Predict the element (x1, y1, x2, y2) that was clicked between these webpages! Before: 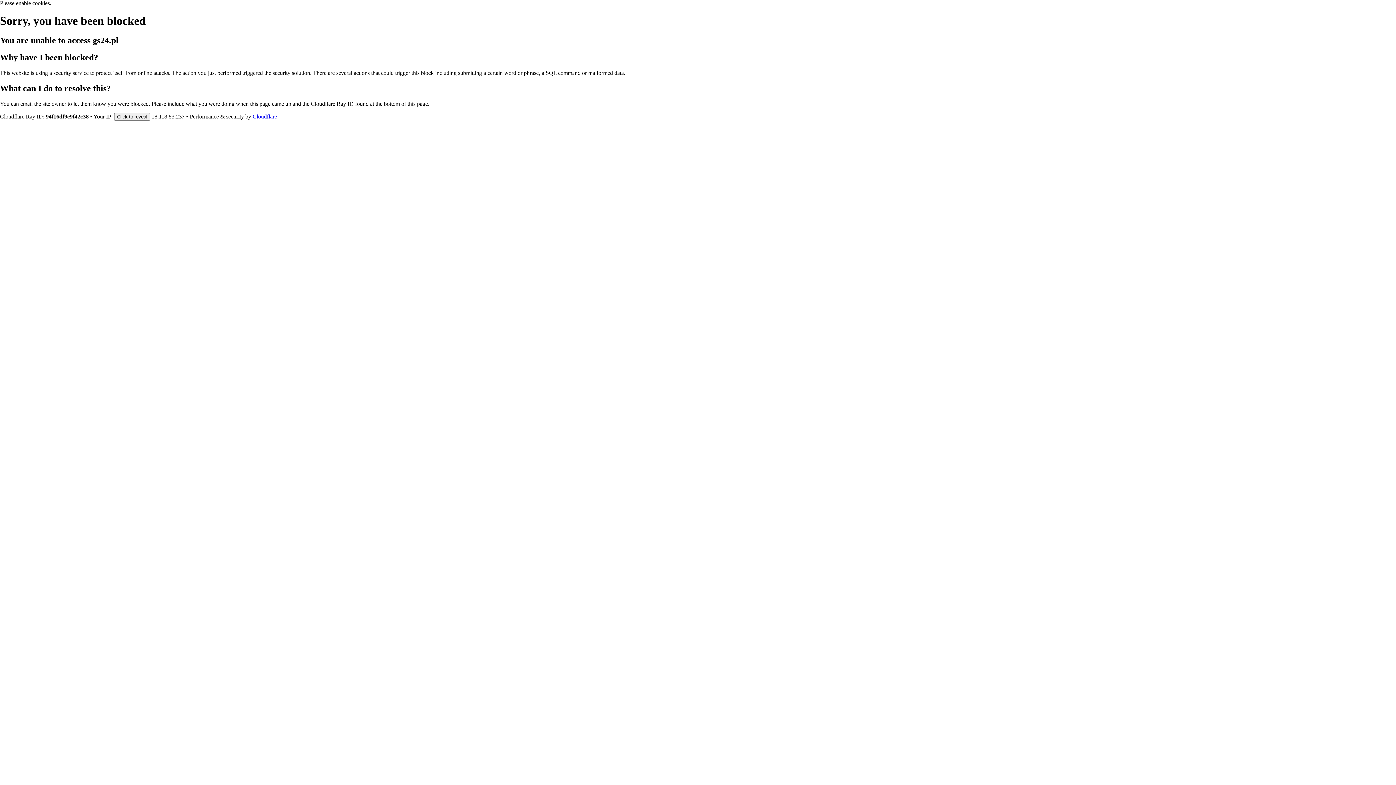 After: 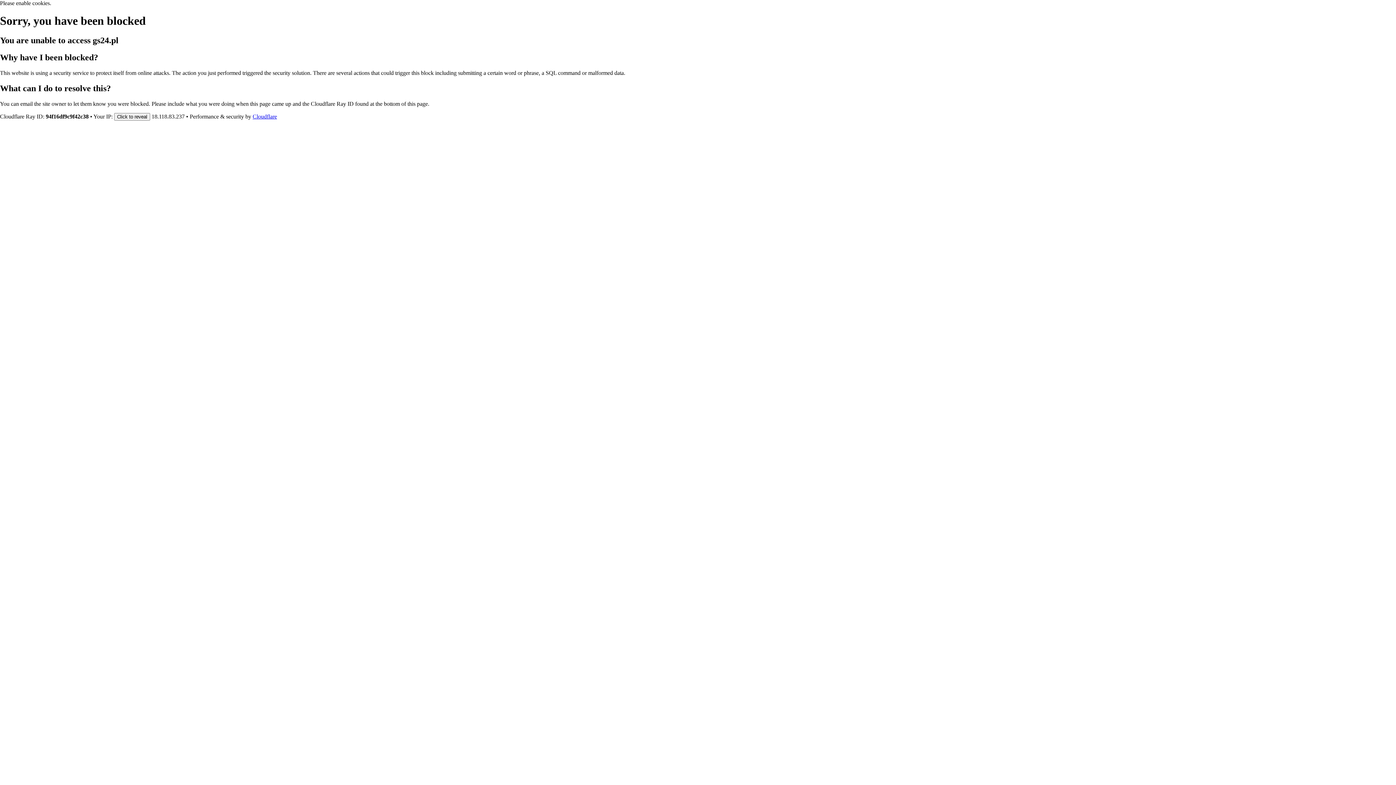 Action: bbox: (252, 113, 277, 119) label: Cloudflare